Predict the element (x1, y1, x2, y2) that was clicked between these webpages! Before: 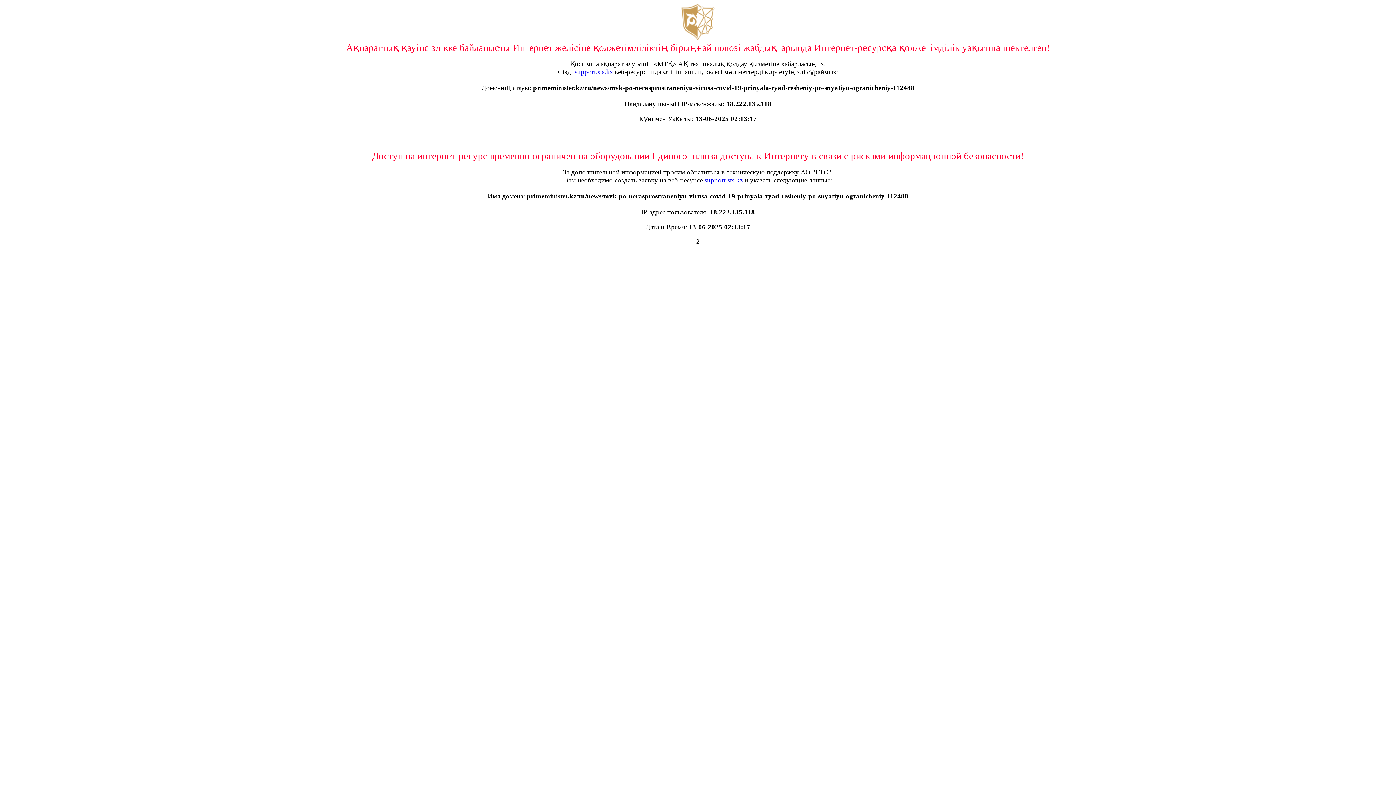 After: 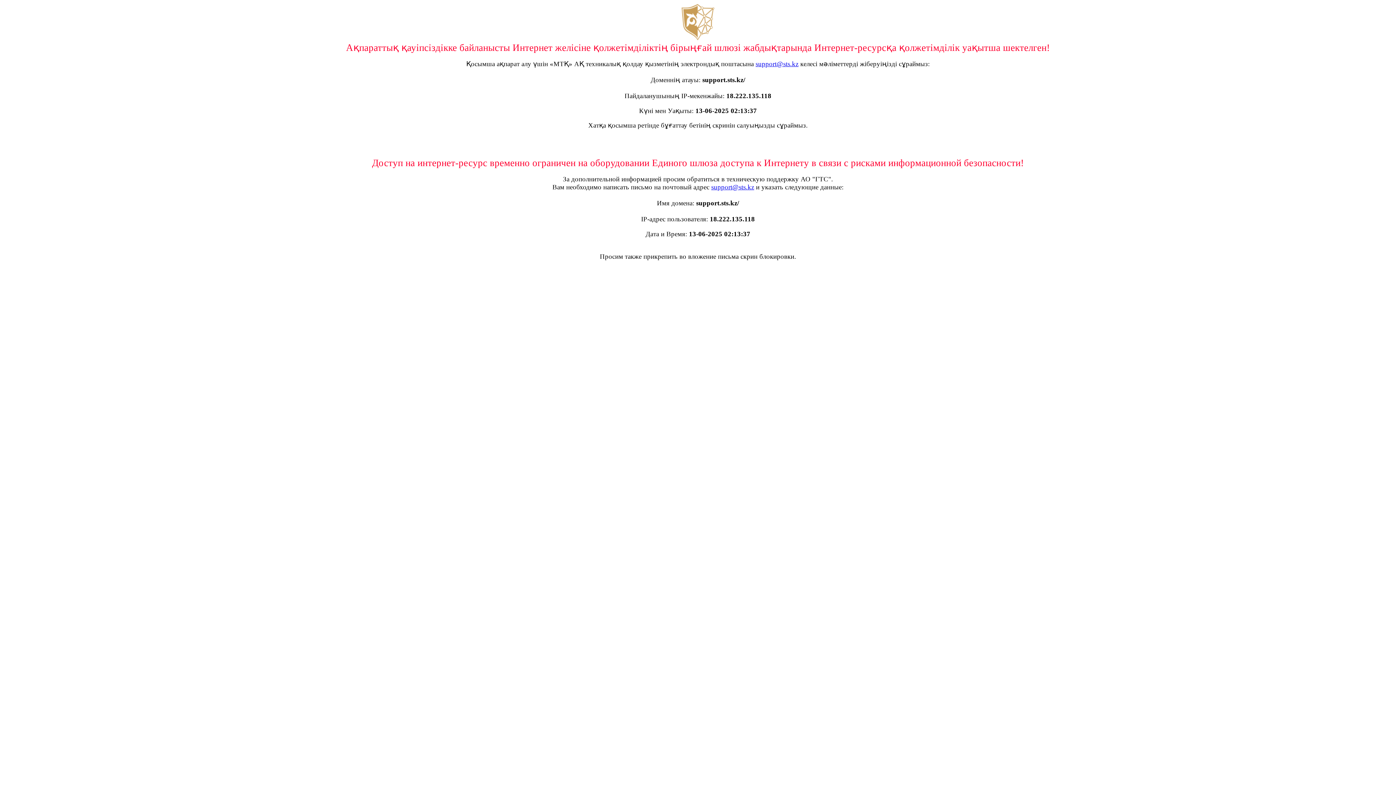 Action: label: support.sts.kz bbox: (704, 176, 742, 184)